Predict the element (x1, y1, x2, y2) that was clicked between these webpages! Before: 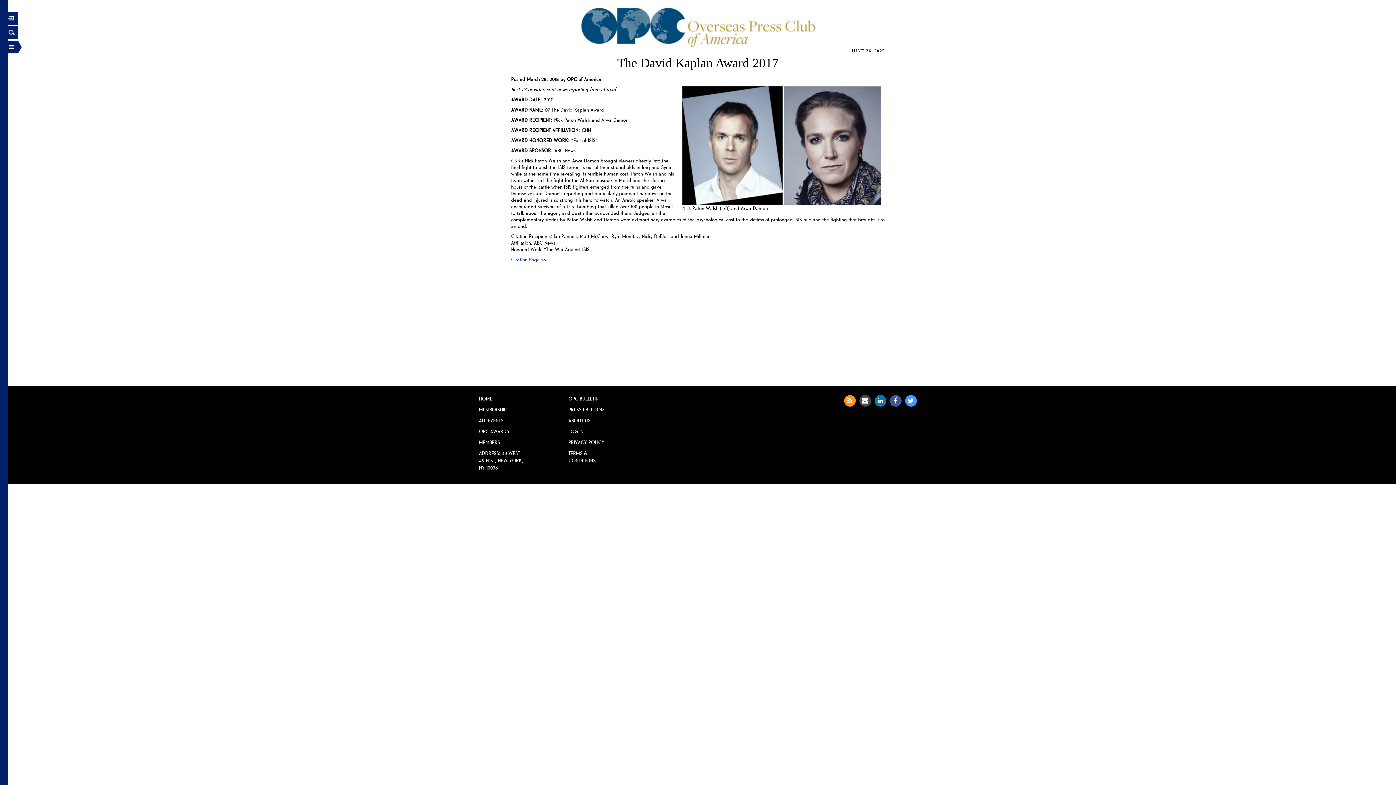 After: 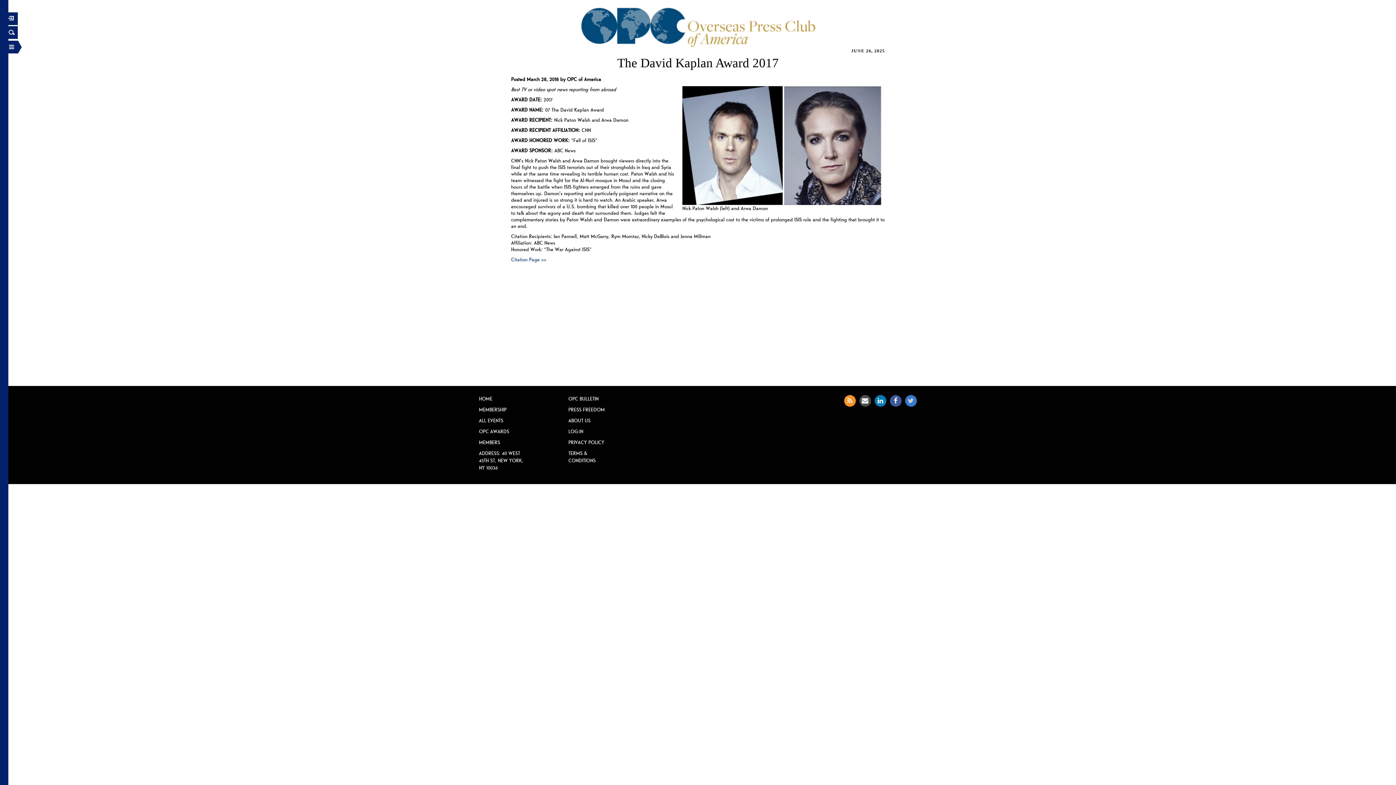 Action: bbox: (905, 395, 916, 406)